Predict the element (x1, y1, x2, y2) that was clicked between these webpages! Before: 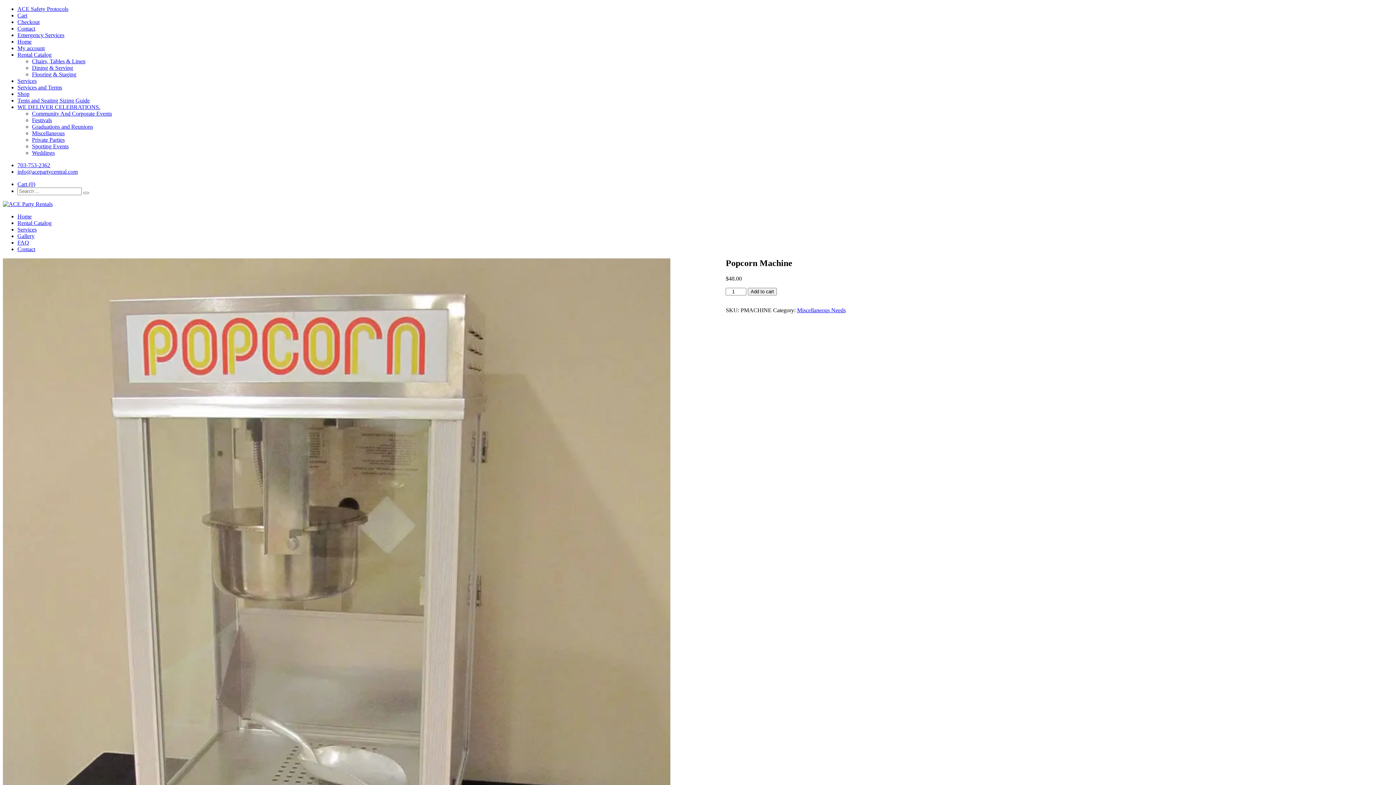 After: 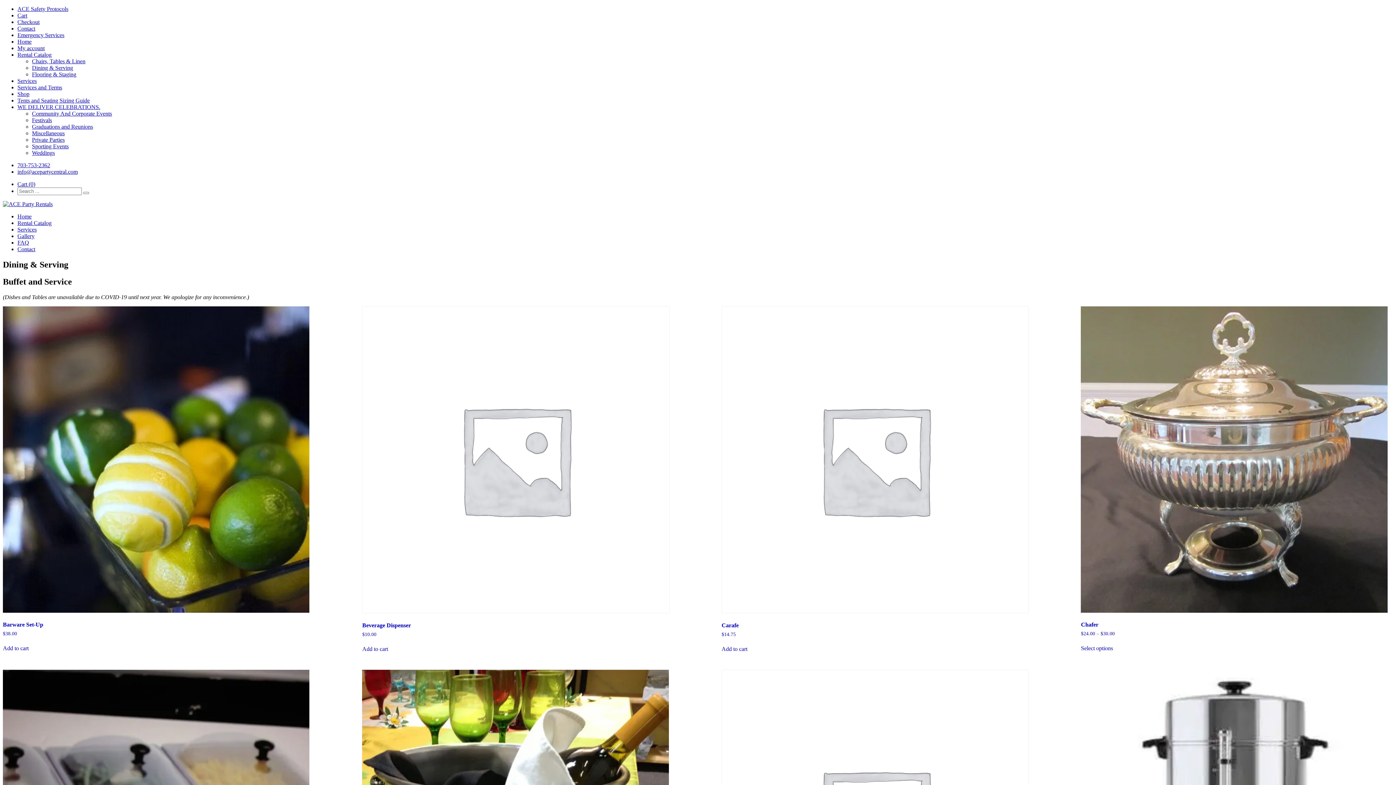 Action: label: Dining & Serving bbox: (32, 64, 73, 70)